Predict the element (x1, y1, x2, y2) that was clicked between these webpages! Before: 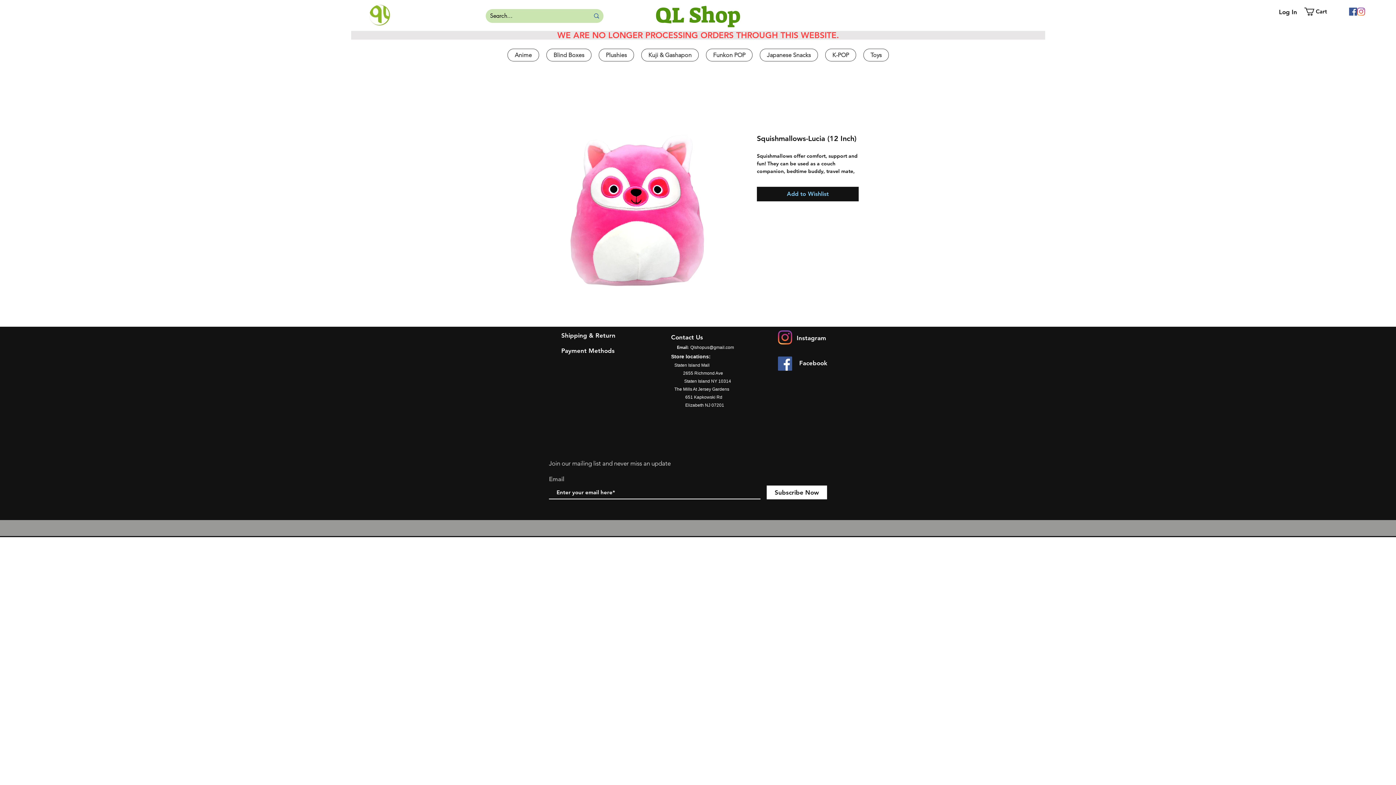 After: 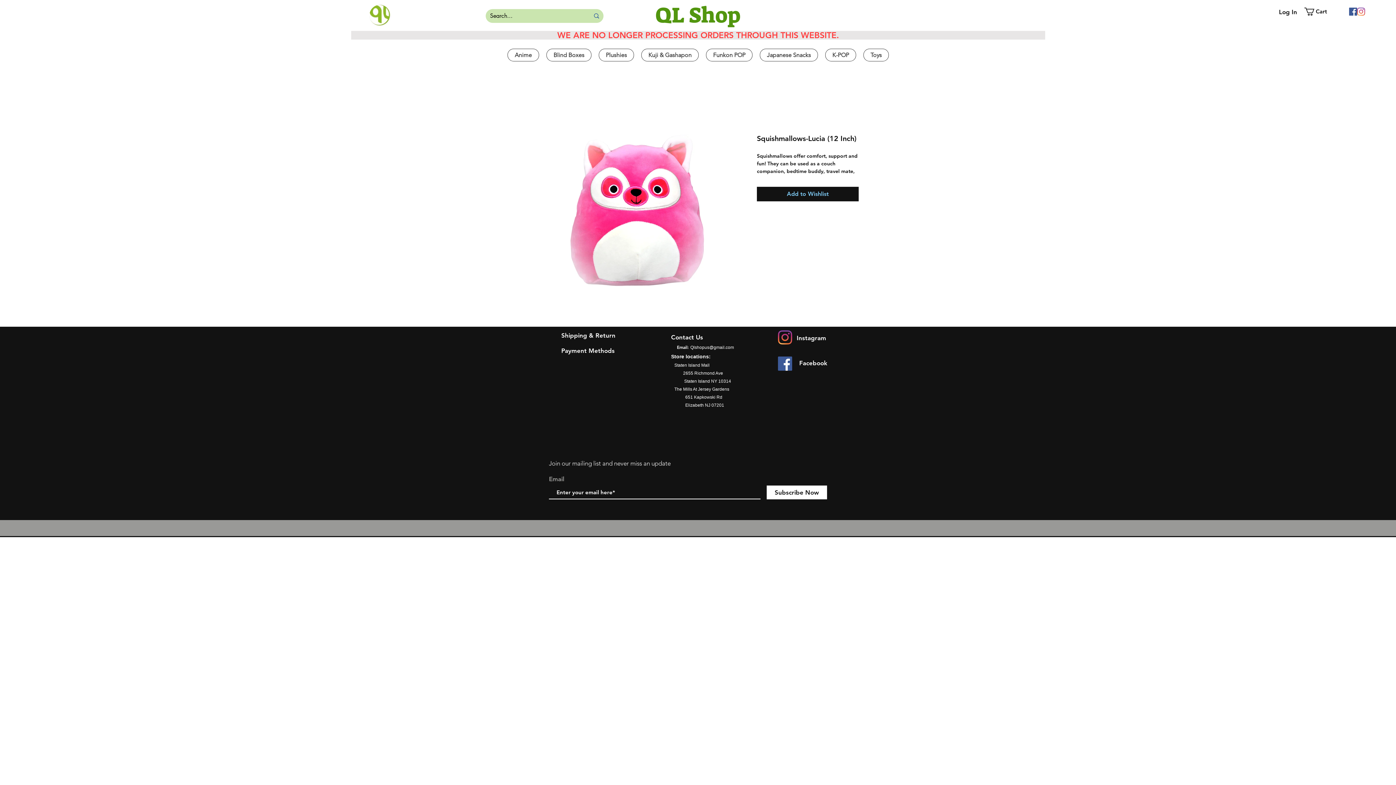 Action: bbox: (778, 356, 792, 370) label: Facebook